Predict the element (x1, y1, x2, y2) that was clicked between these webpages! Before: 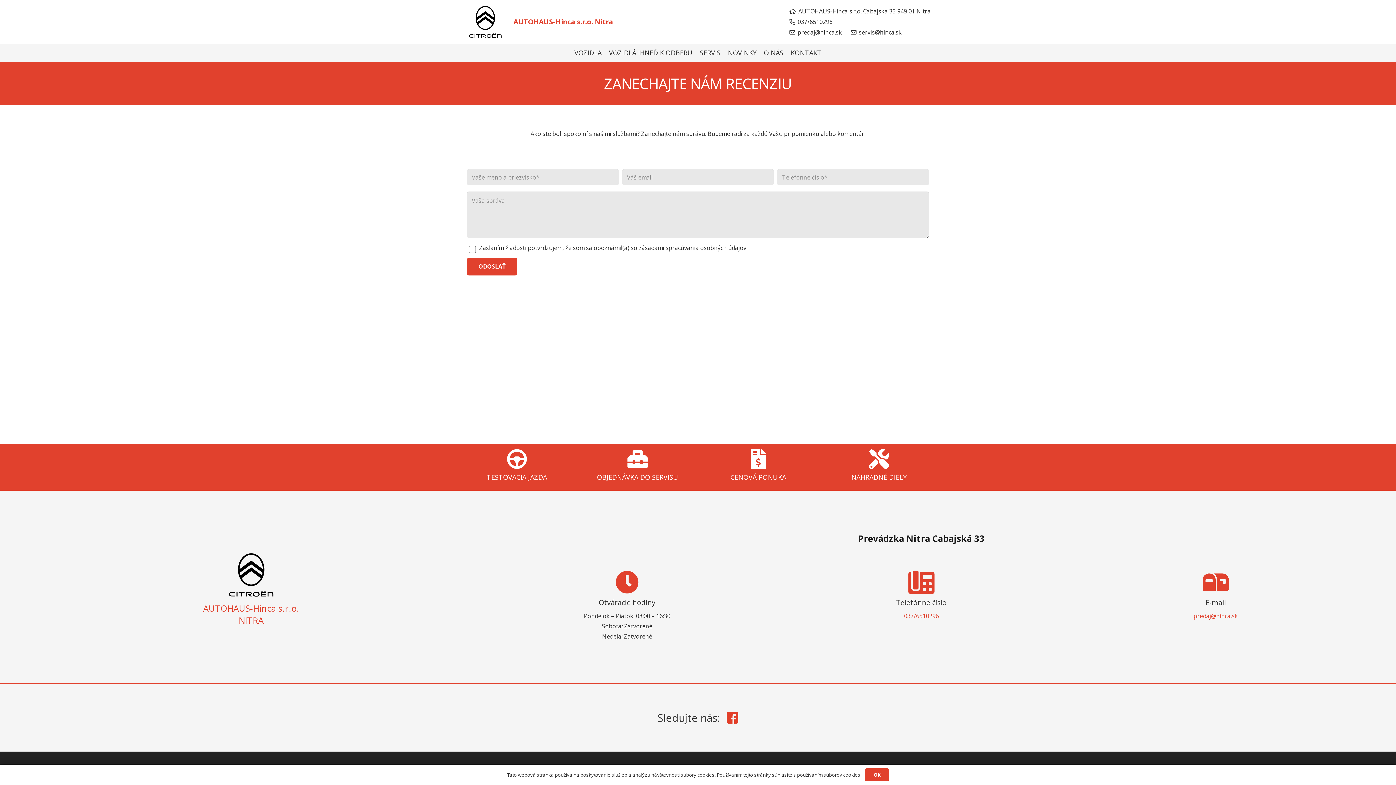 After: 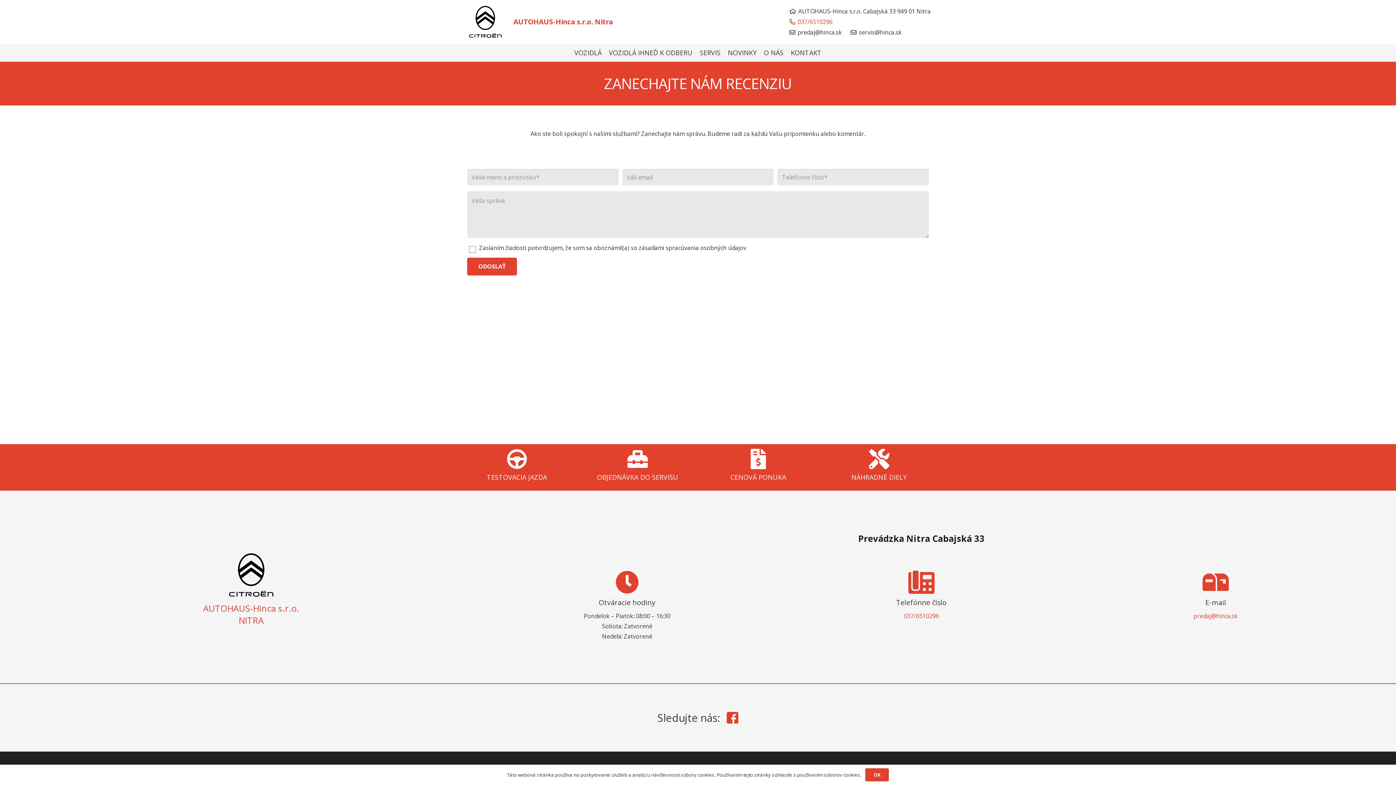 Action: bbox: (789, 17, 832, 25) label: 037/6510296